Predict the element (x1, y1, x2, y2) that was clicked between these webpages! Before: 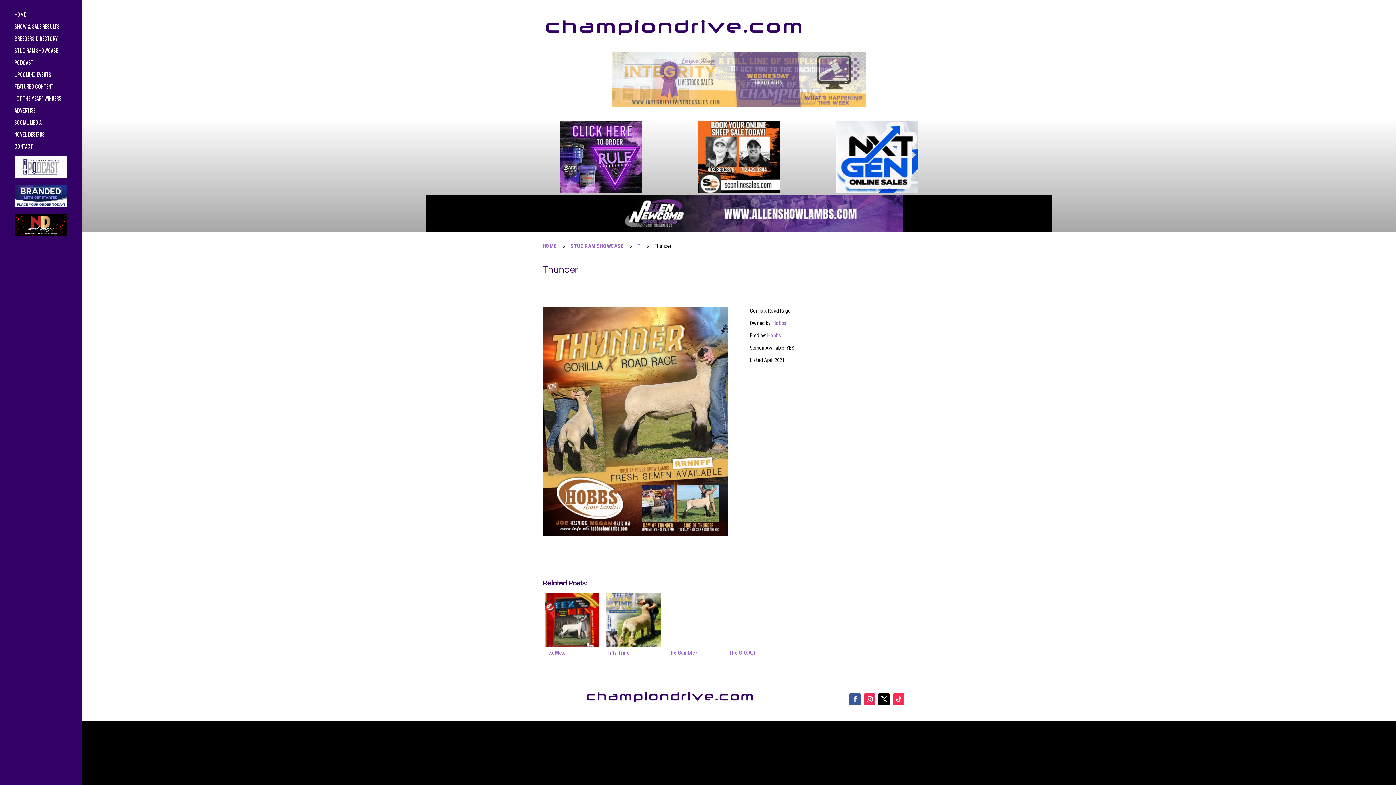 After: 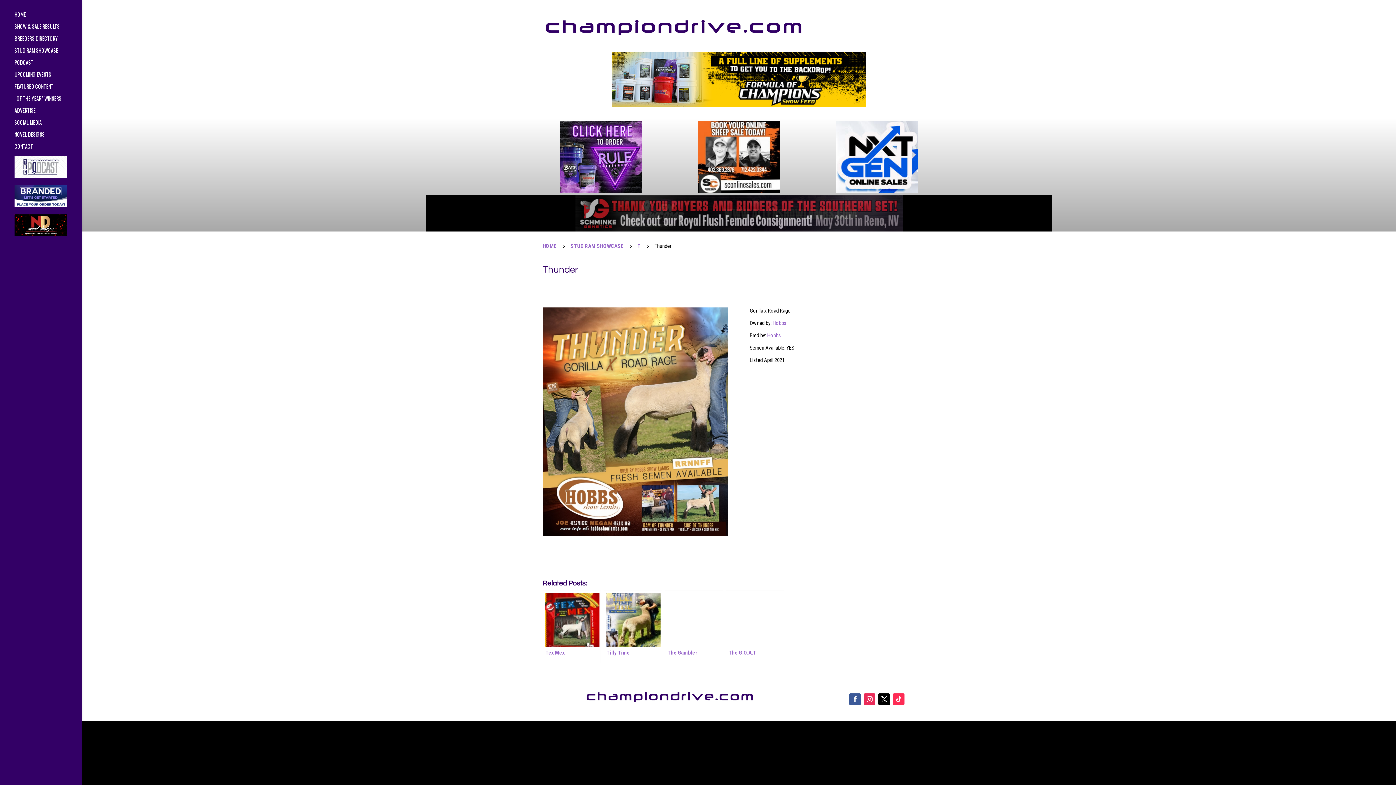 Action: bbox: (698, 188, 779, 194)